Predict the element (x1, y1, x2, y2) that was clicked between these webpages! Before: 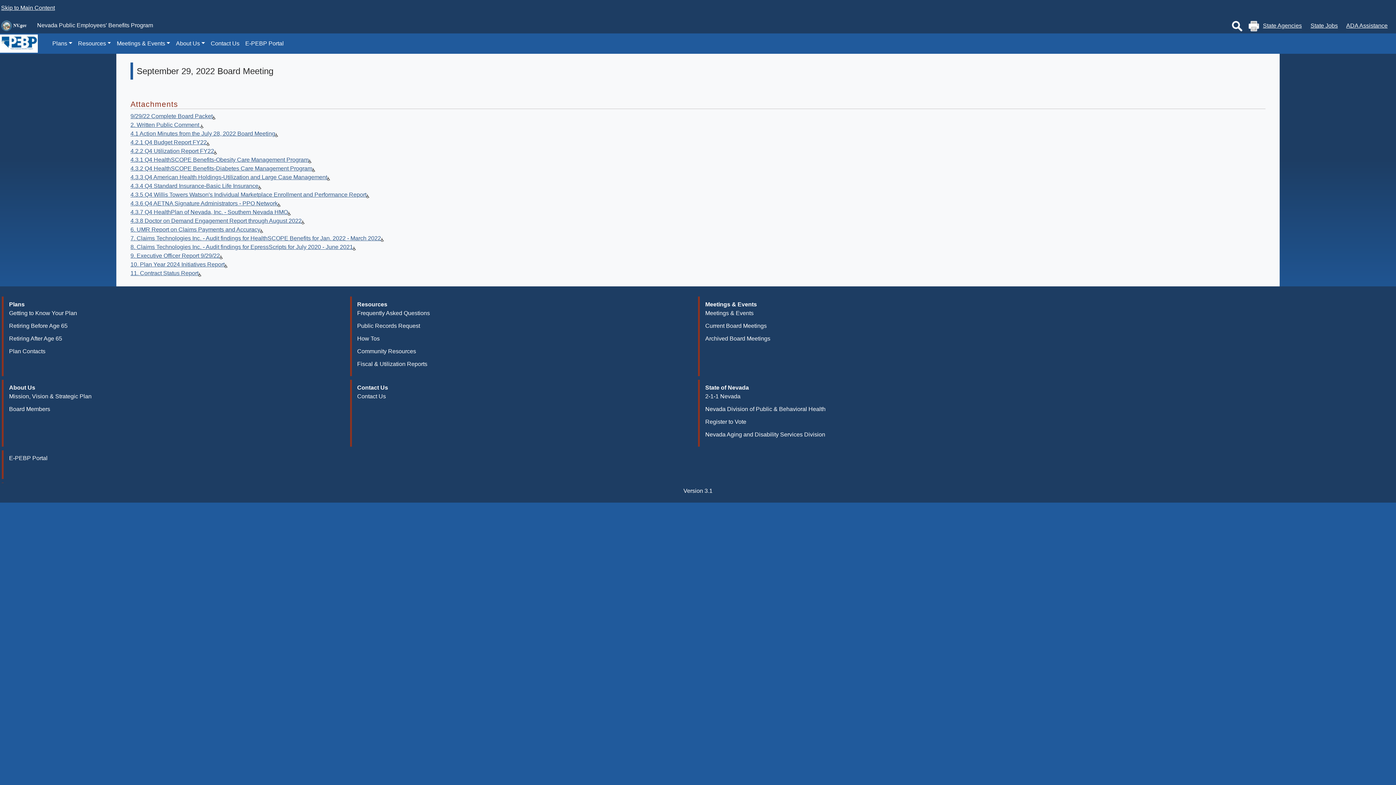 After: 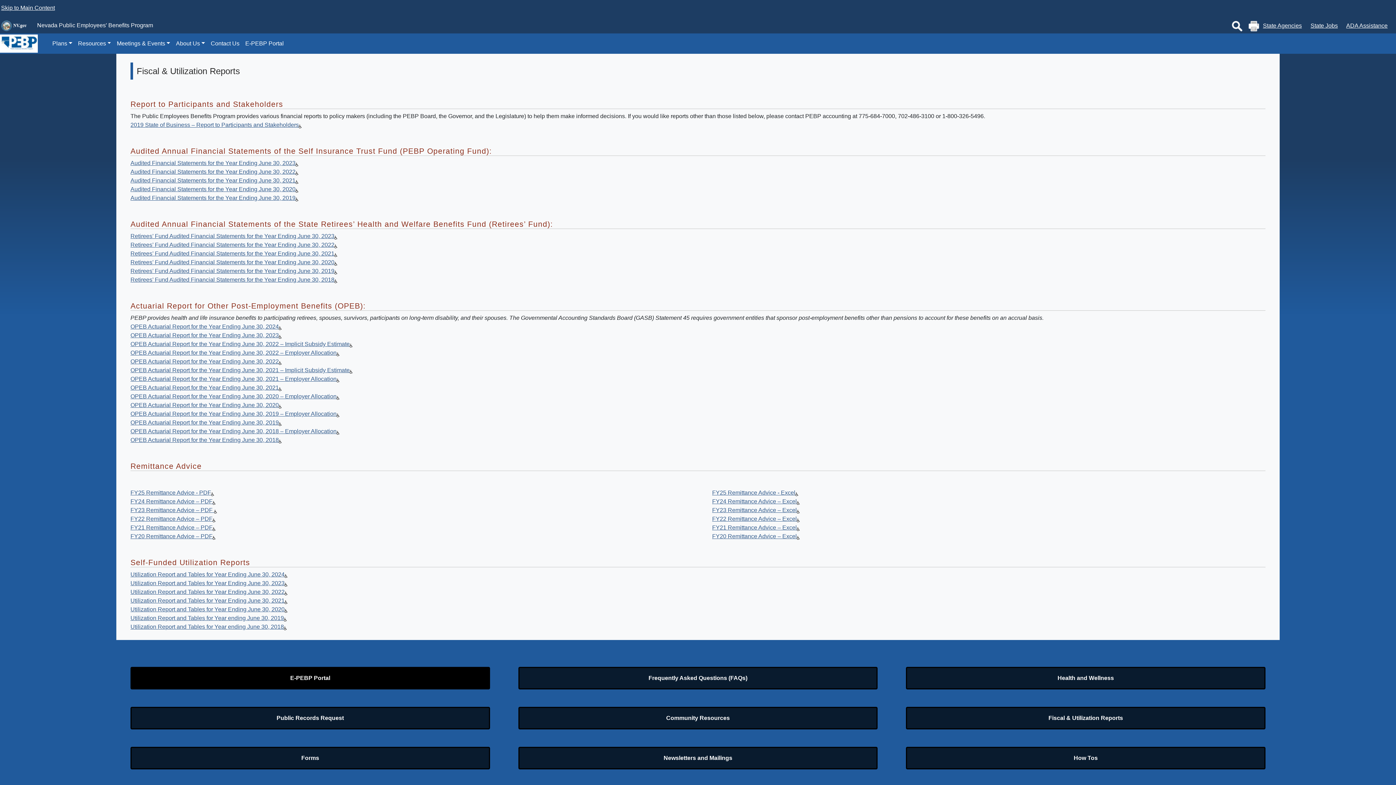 Action: bbox: (357, 360, 689, 370) label: Fiscal & Utilization Reports